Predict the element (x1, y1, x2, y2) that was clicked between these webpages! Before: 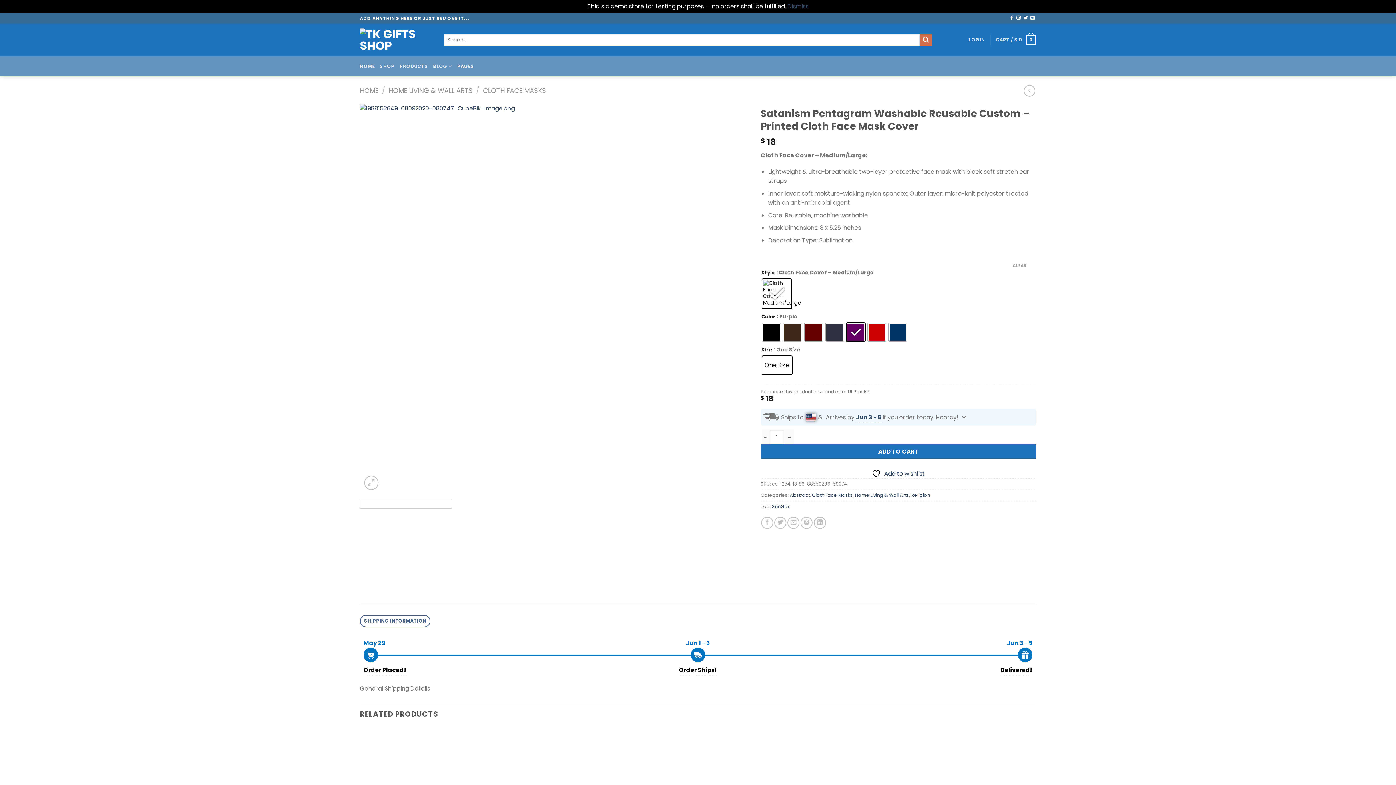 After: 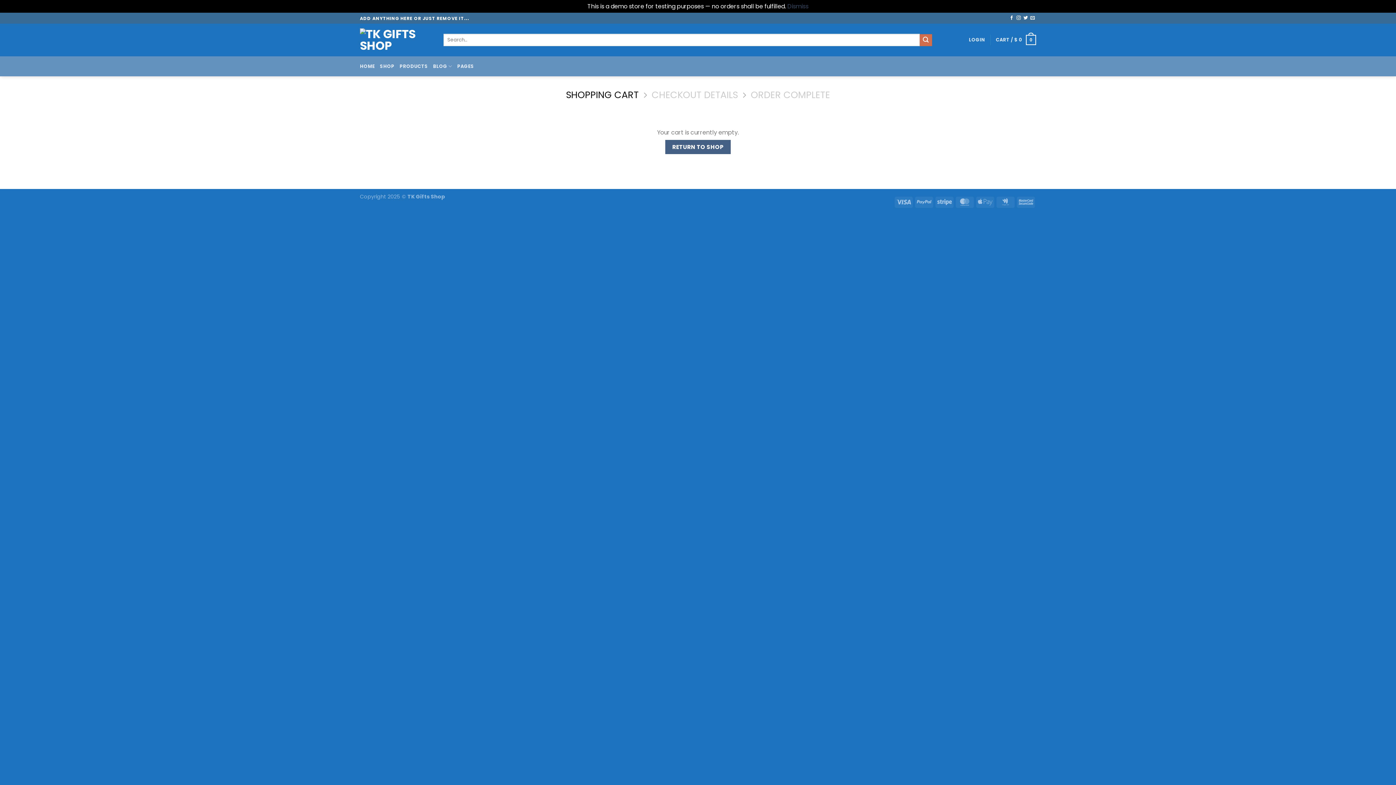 Action: bbox: (996, 29, 1036, 50) label: CART / $ 0
0